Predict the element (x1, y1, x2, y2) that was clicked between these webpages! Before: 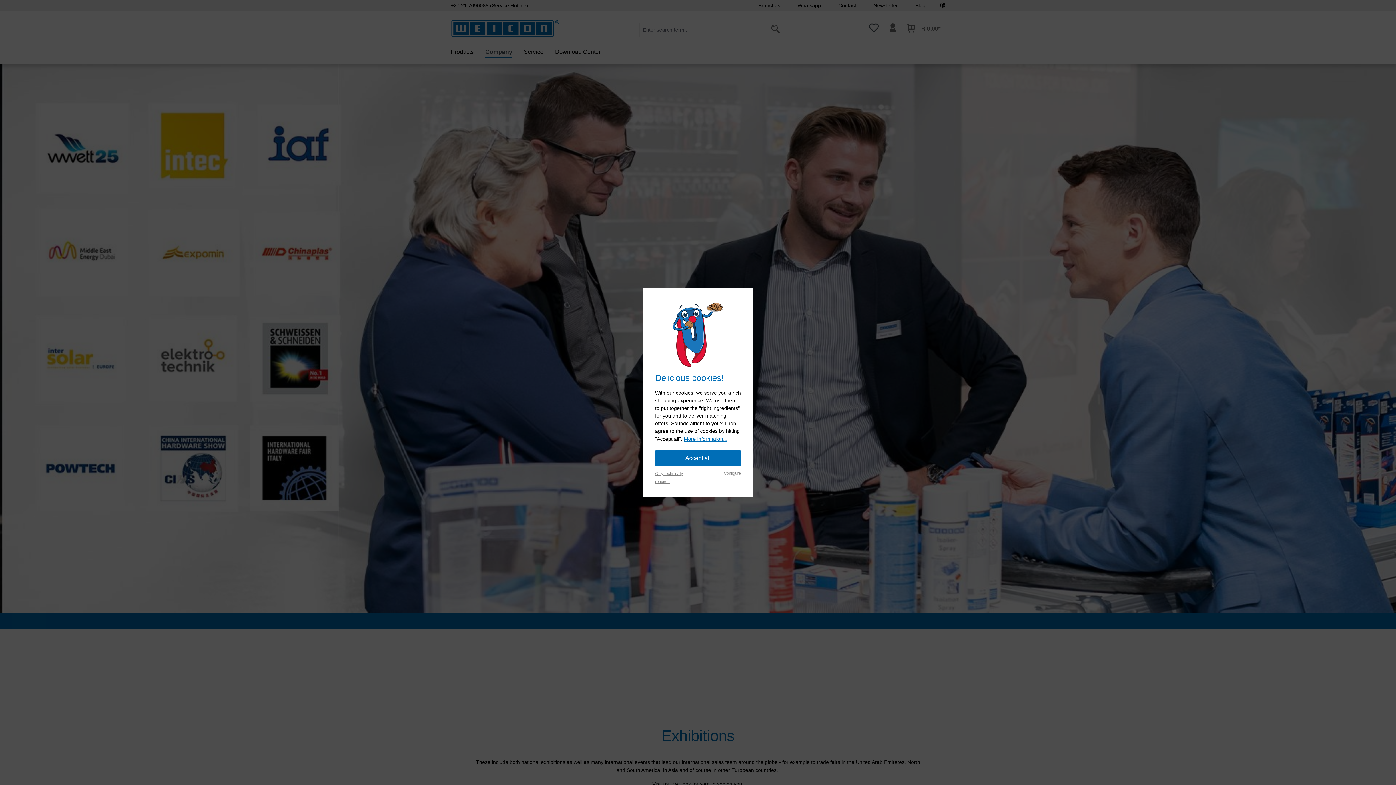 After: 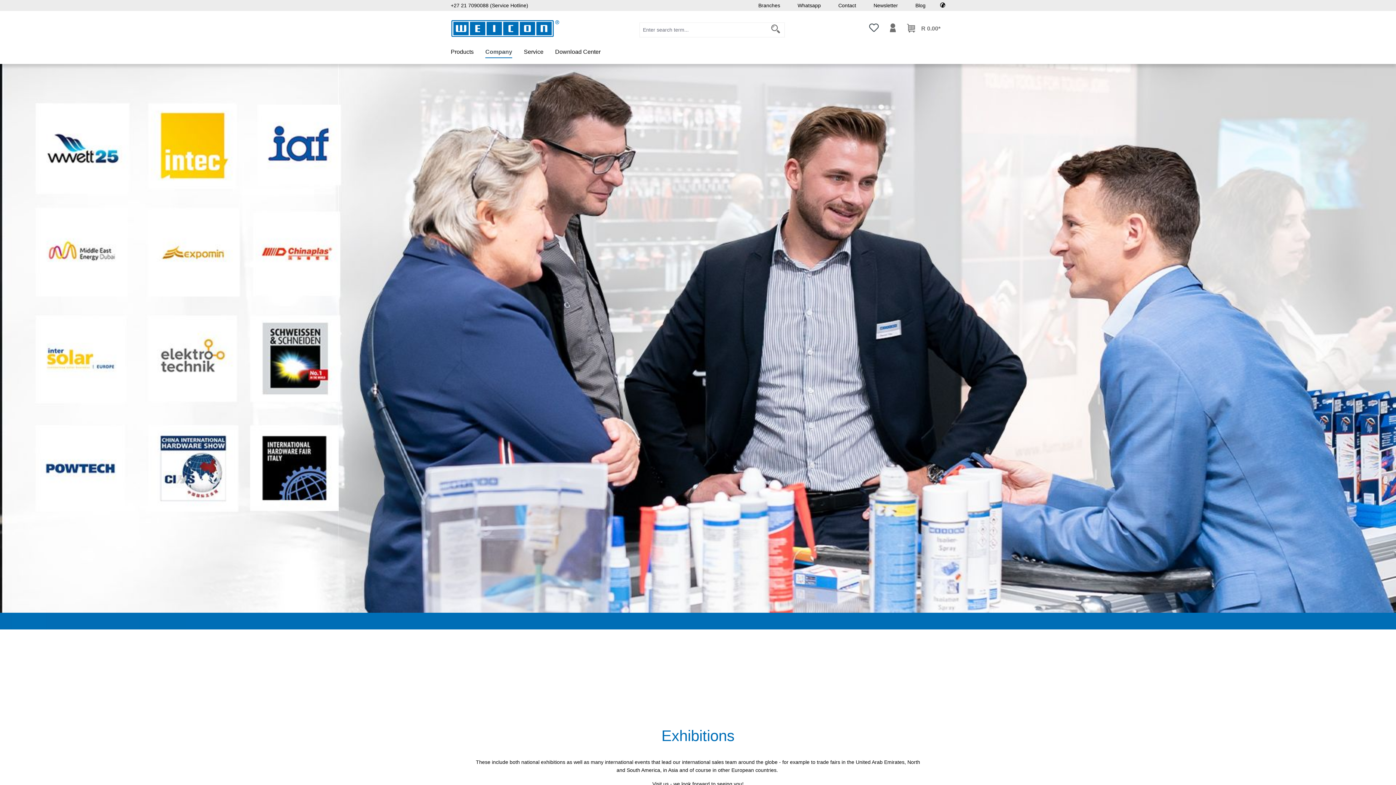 Action: bbox: (655, 469, 690, 485) label: Only technically required